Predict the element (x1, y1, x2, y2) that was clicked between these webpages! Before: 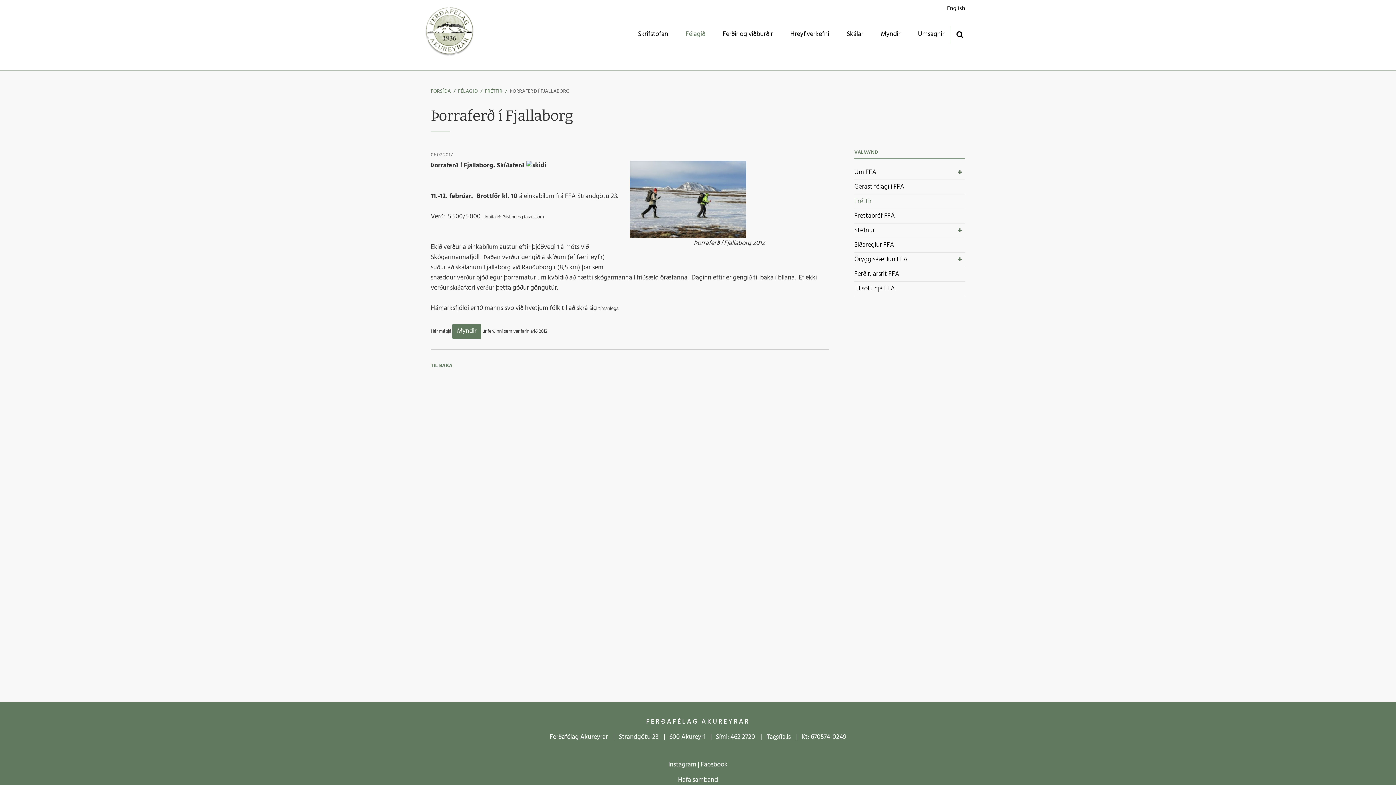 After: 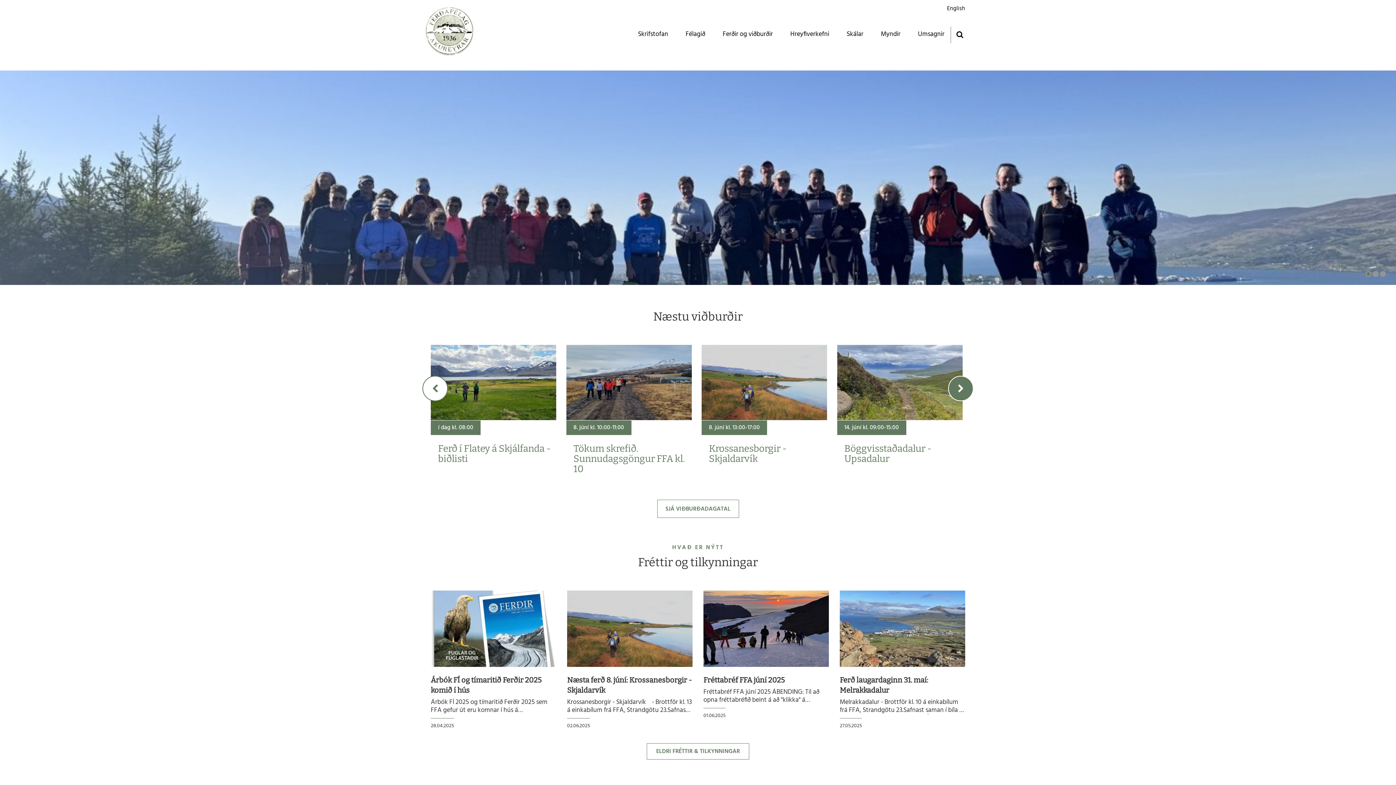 Action: bbox: (425, 10, 480, 28)